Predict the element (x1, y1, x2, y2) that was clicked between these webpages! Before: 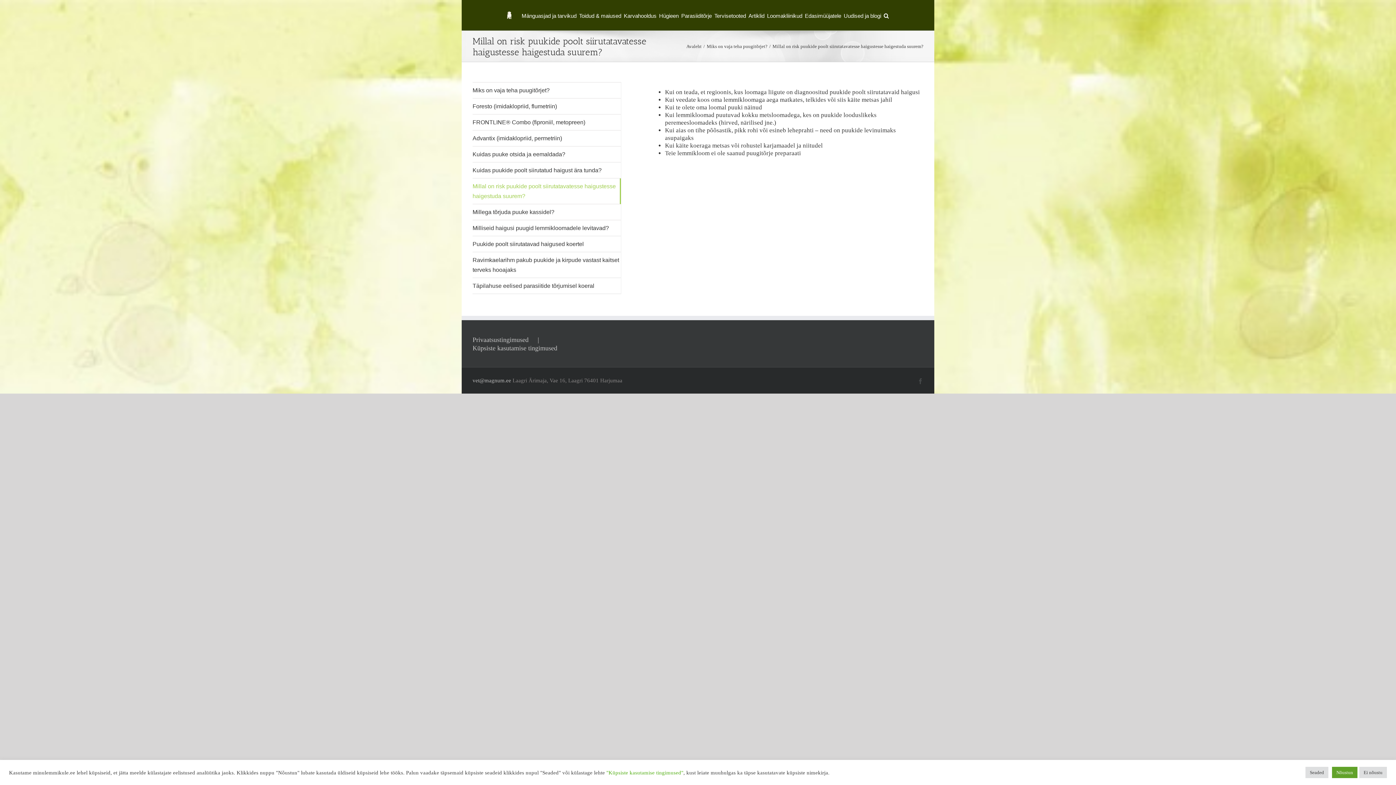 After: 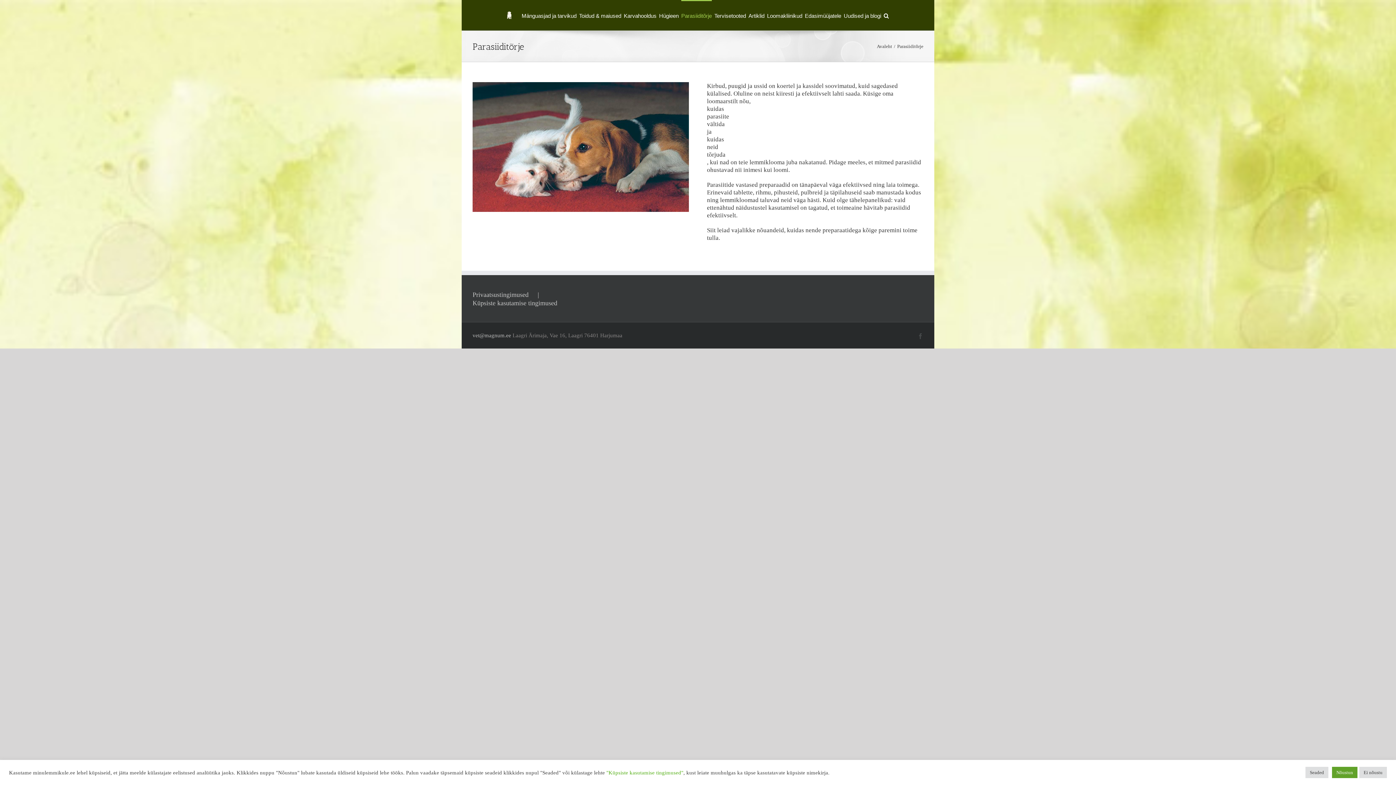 Action: bbox: (681, 0, 712, 30) label: Parasiiditõrje